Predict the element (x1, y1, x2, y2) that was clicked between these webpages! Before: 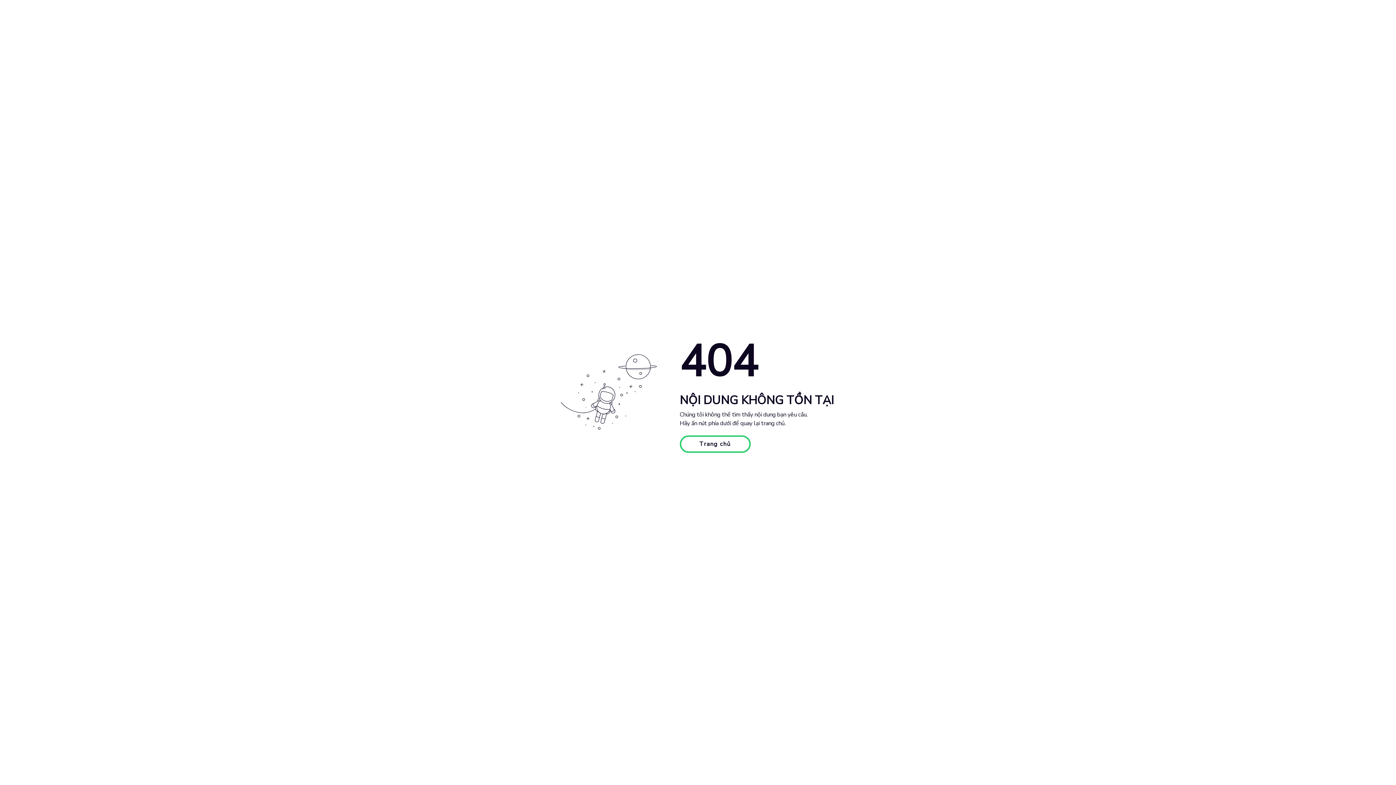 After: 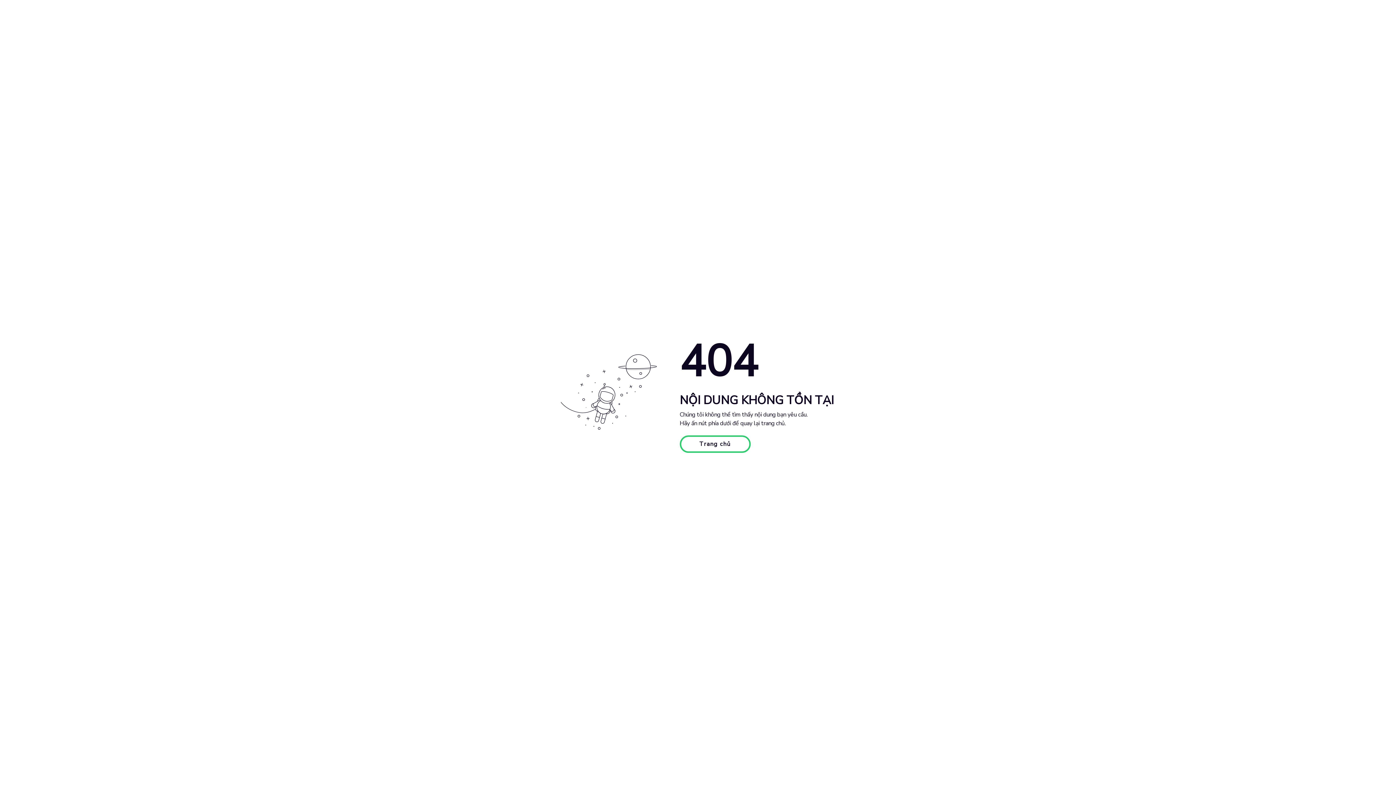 Action: bbox: (679, 435, 750, 453) label: Trang chủ